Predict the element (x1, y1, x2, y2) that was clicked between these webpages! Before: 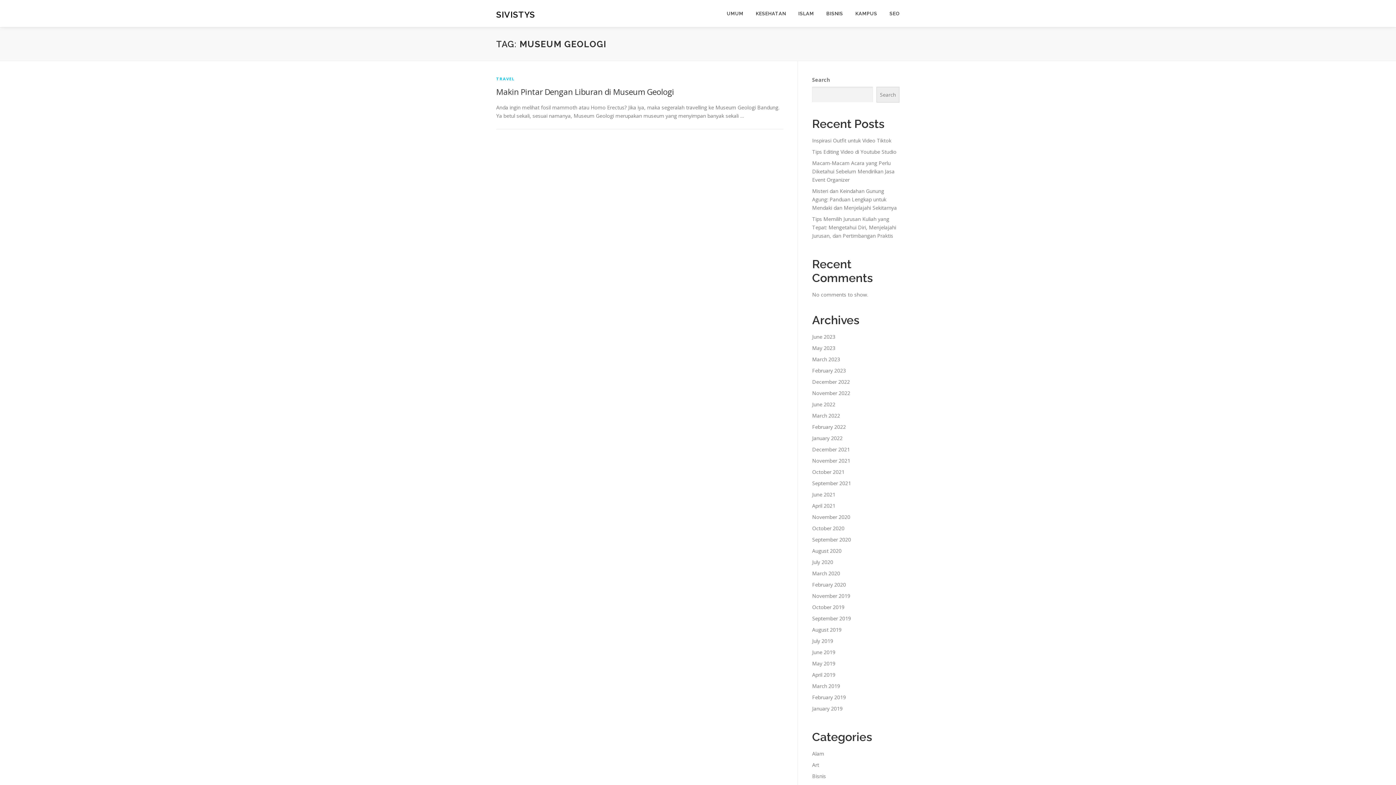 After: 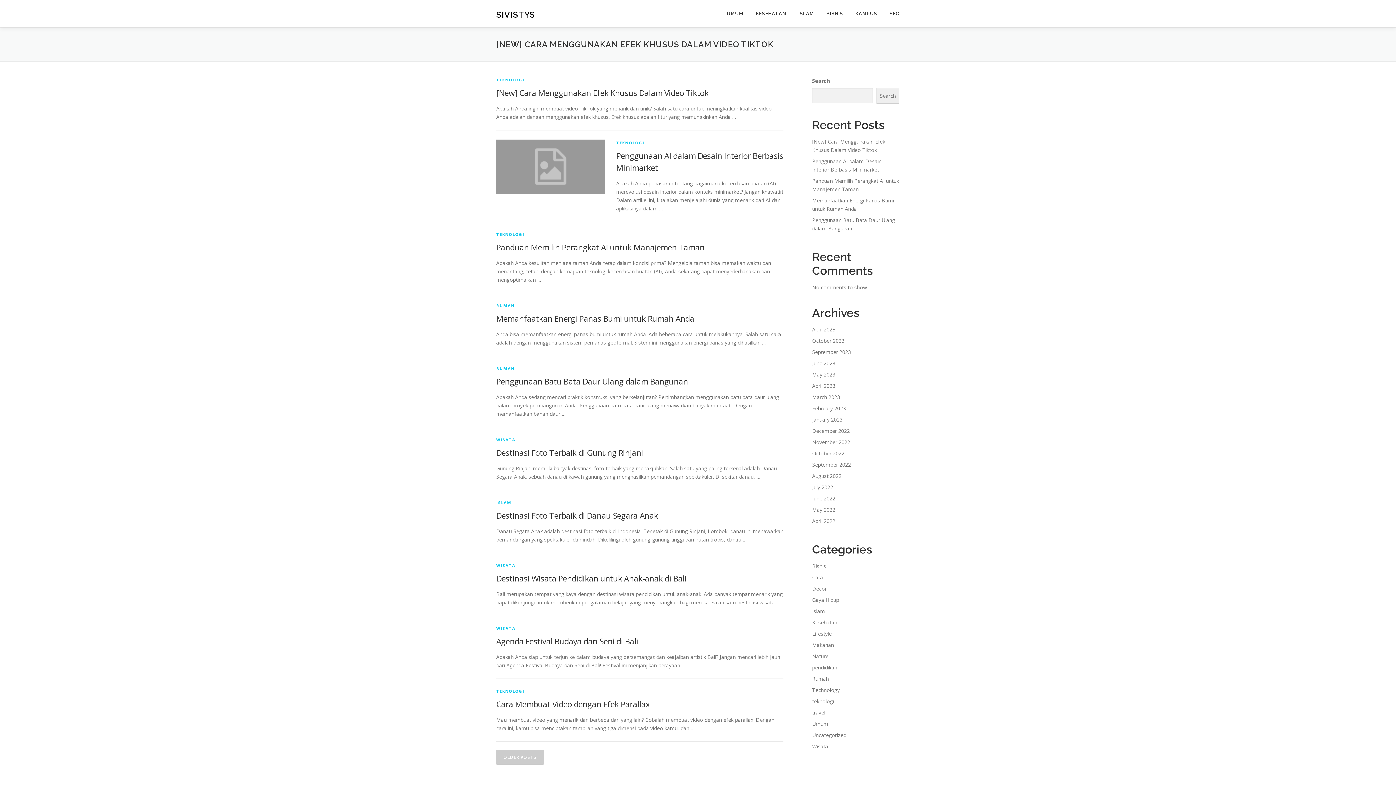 Action: bbox: (812, 333, 835, 340) label: June 2023